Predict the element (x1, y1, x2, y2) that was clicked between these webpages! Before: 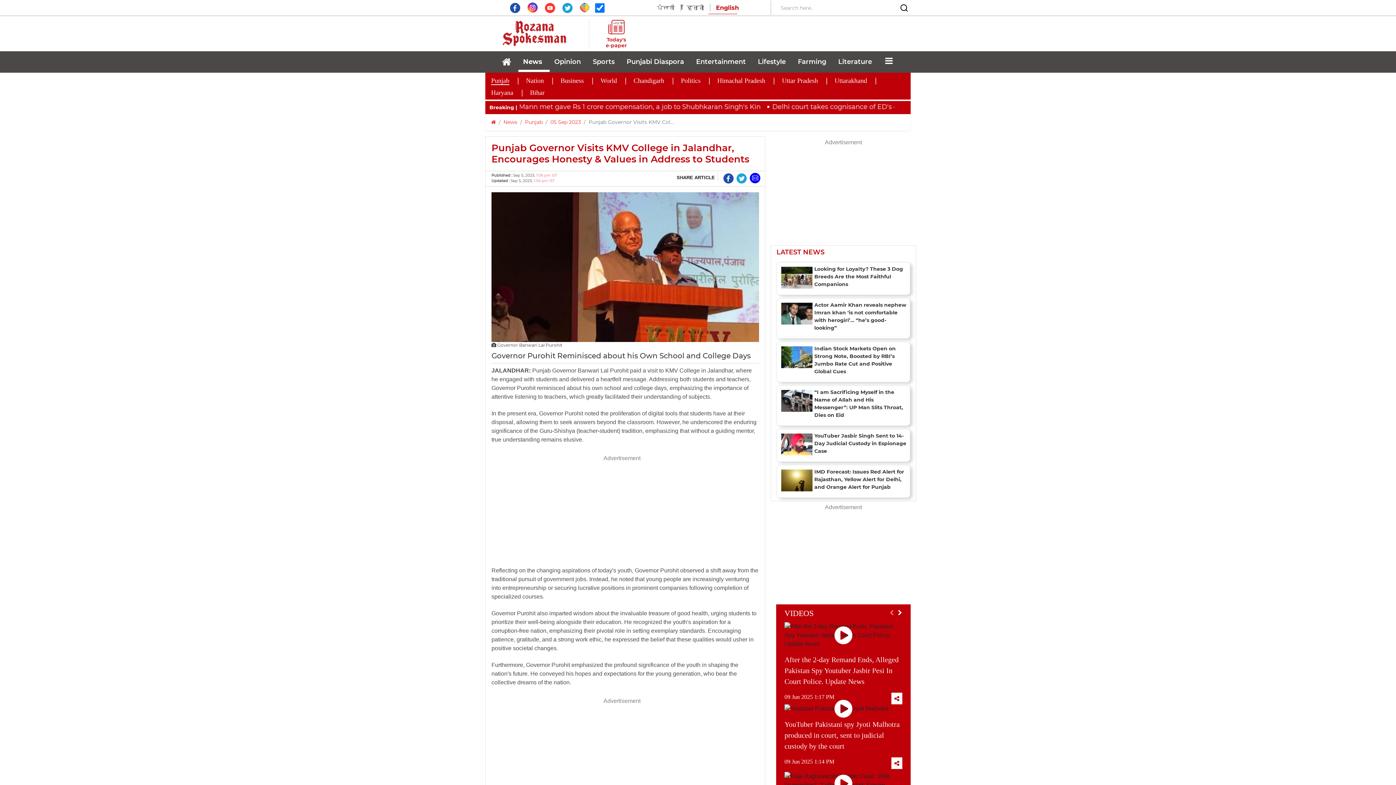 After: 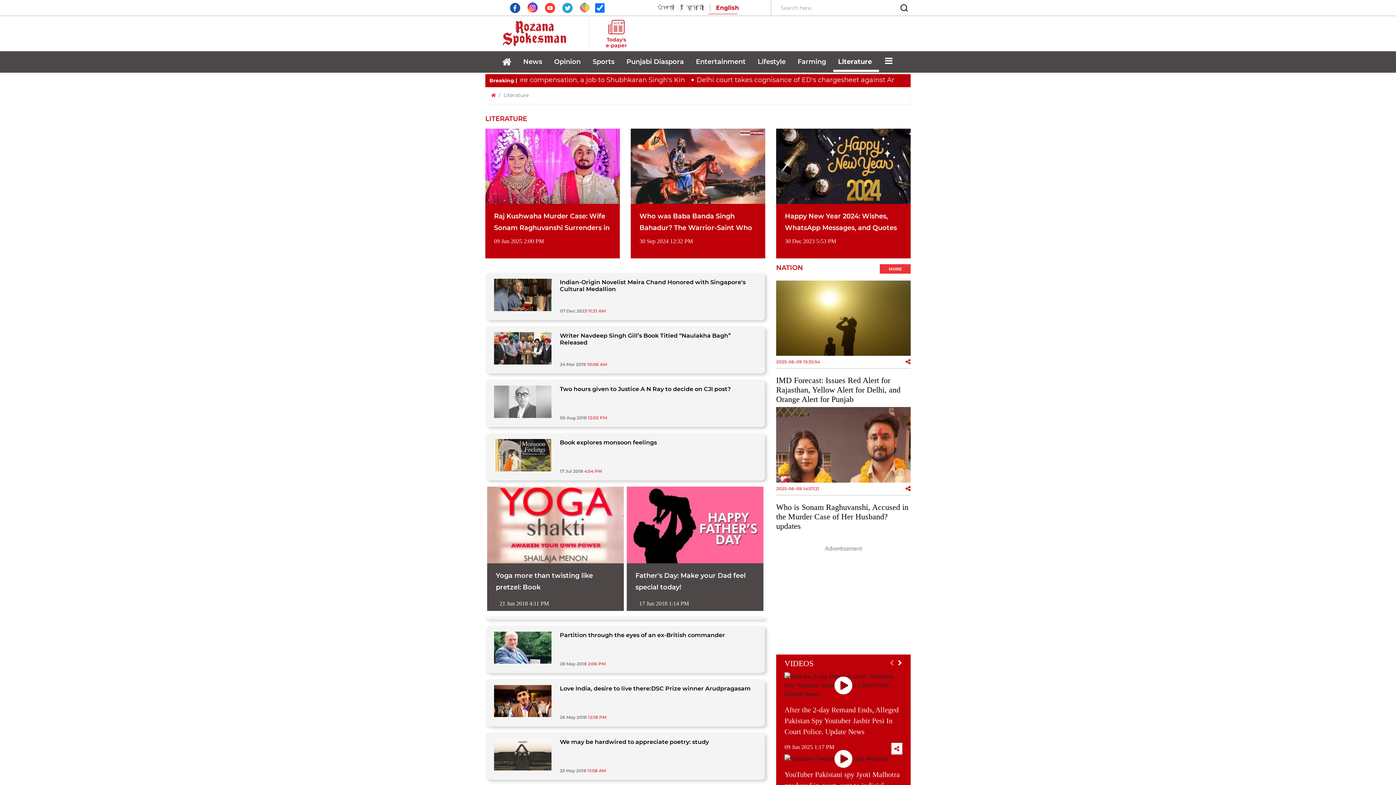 Action: bbox: (835, 54, 881, 69) label: Literature